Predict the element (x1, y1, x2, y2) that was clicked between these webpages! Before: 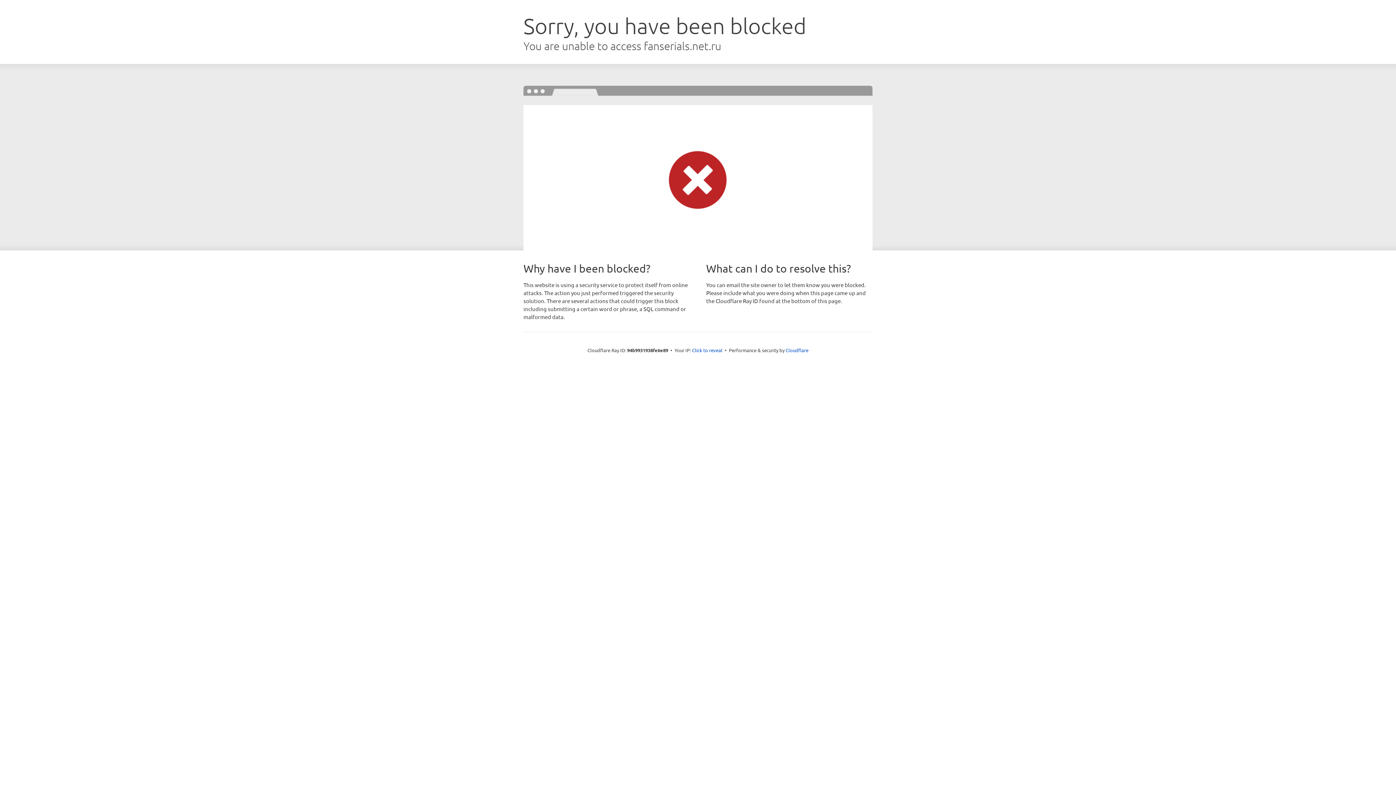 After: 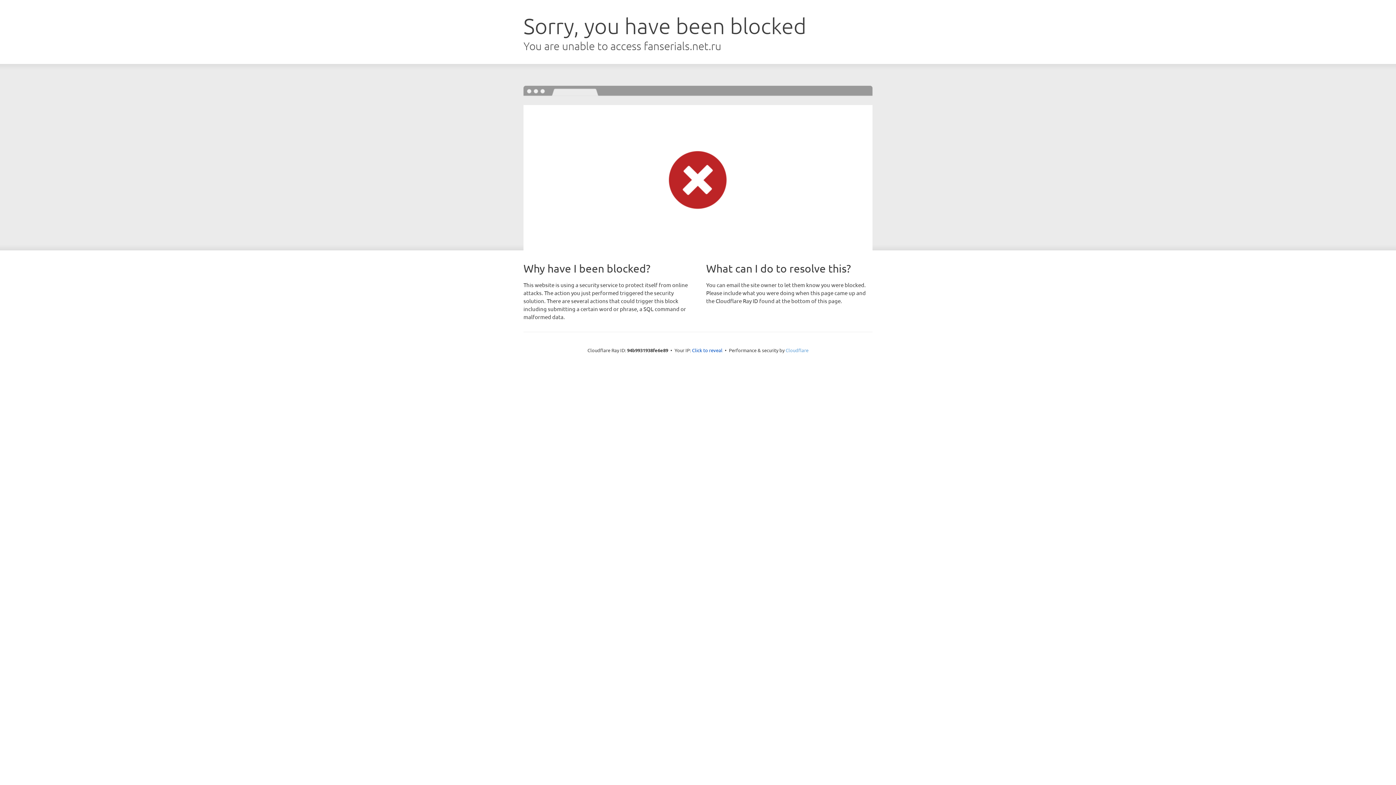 Action: label: Cloudflare bbox: (785, 347, 808, 353)